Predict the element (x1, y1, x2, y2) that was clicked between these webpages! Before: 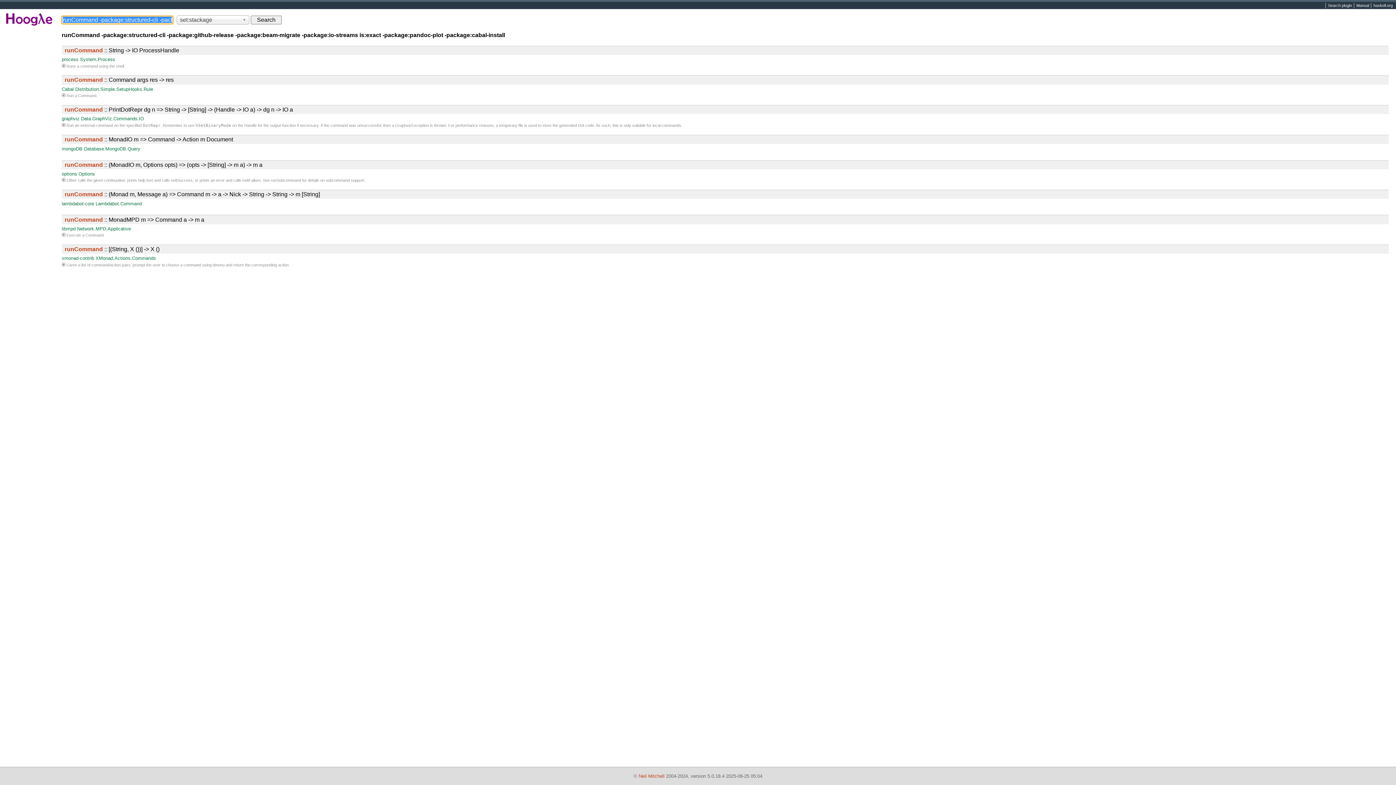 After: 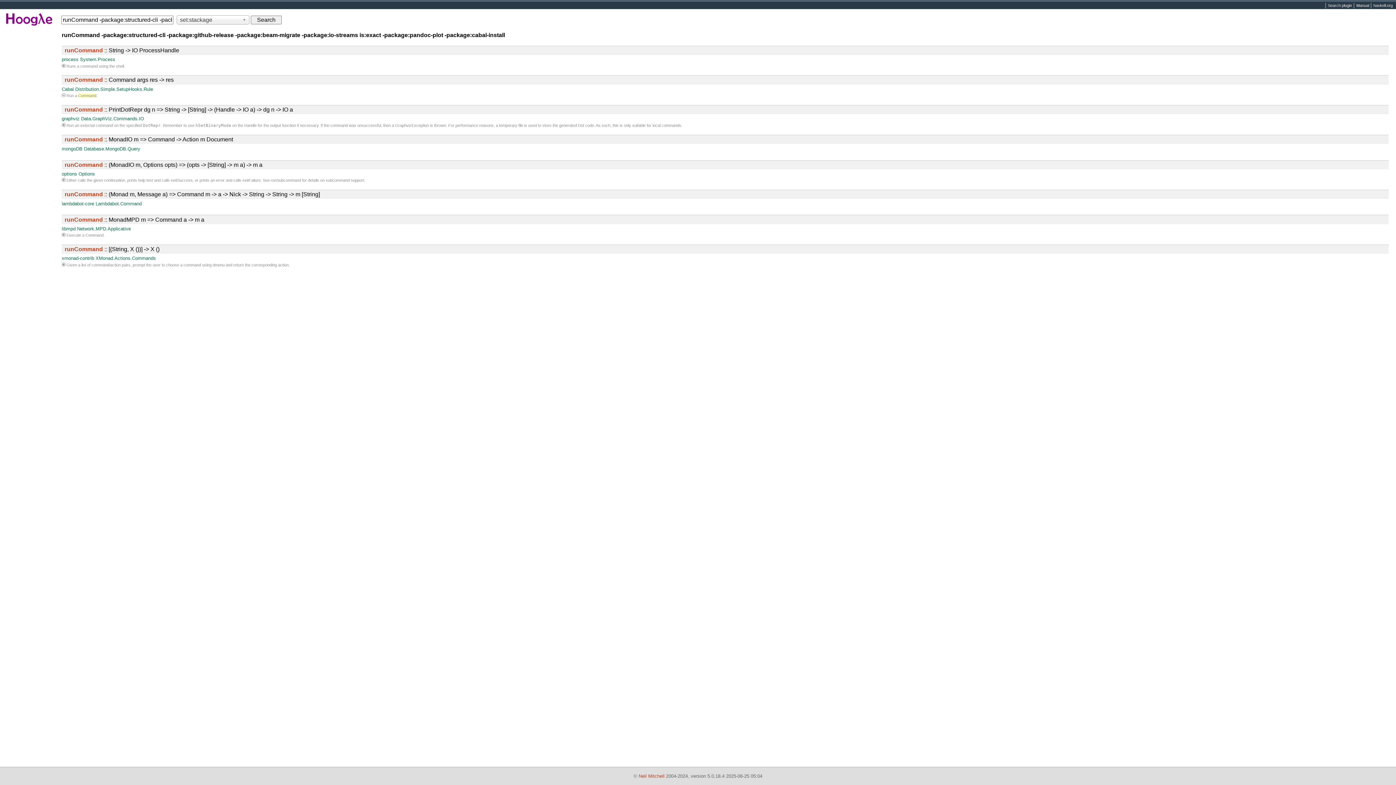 Action: bbox: (78, 93, 96, 97) label: Command